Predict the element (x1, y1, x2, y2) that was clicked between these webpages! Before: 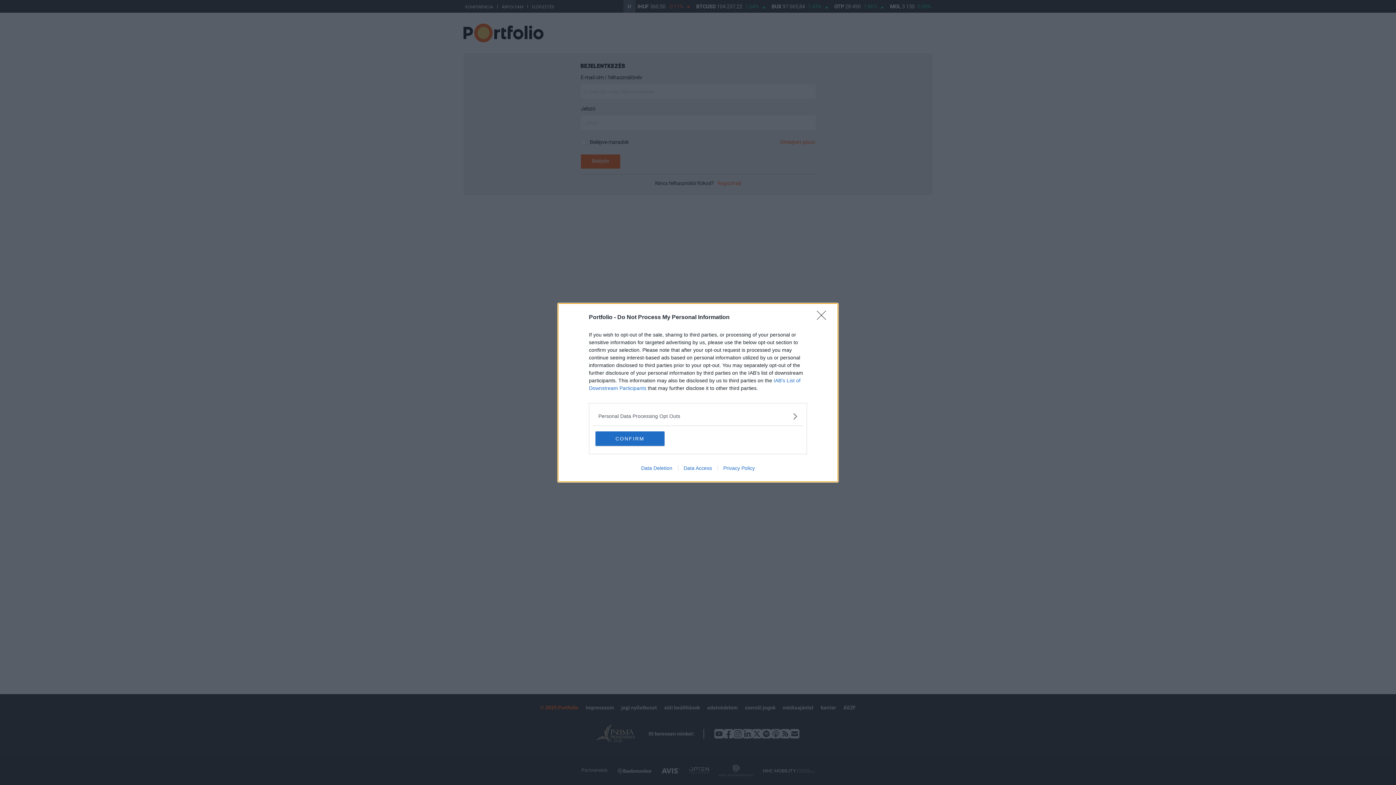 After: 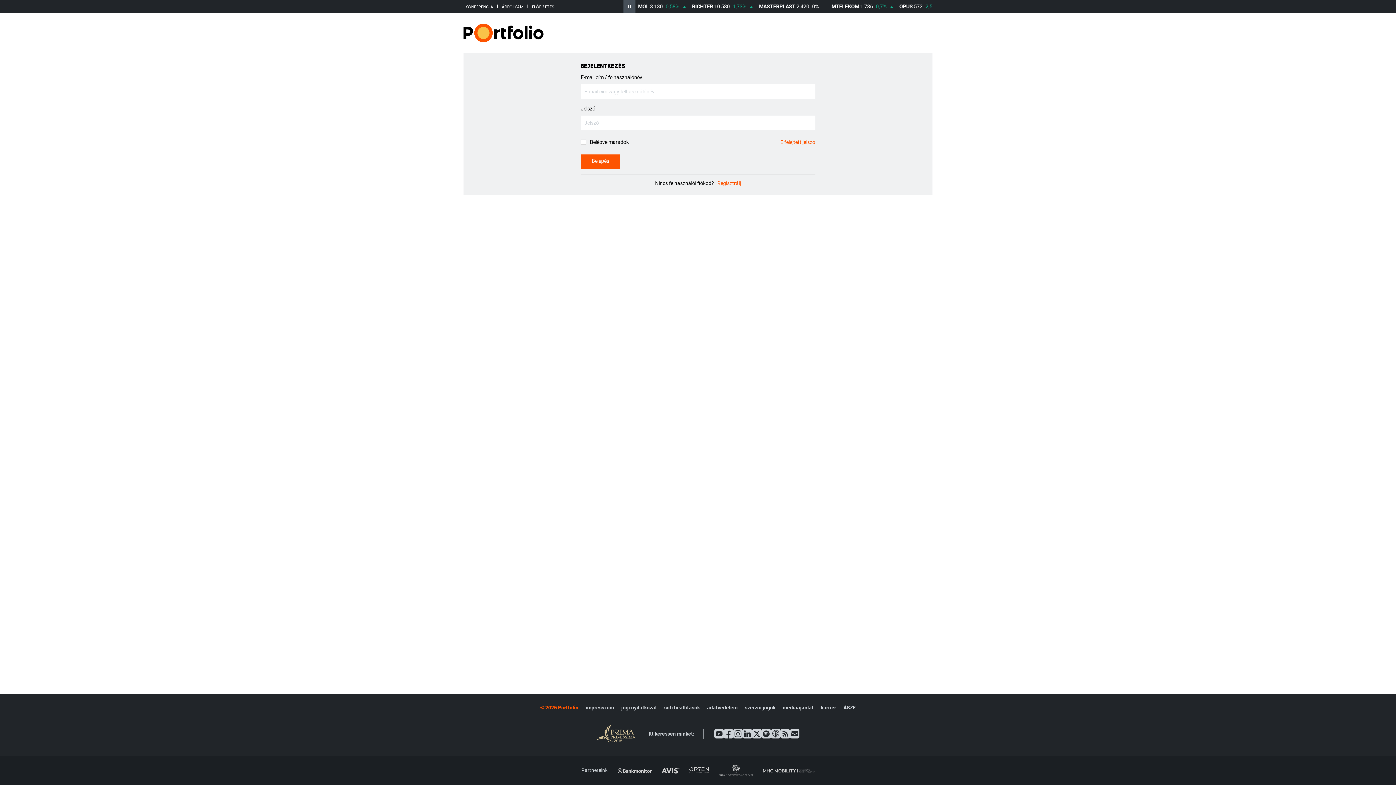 Action: bbox: (595, 431, 664, 446) label: CONFIRM